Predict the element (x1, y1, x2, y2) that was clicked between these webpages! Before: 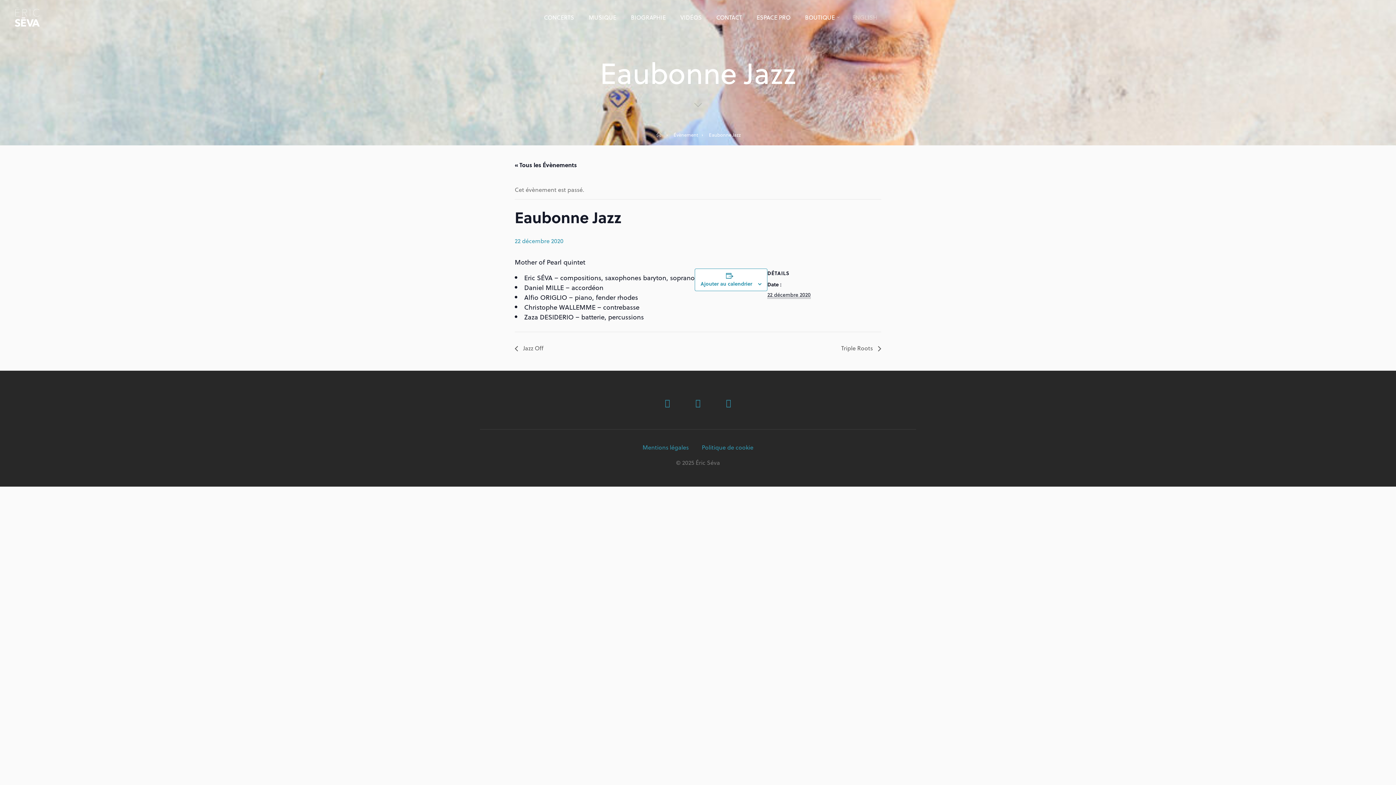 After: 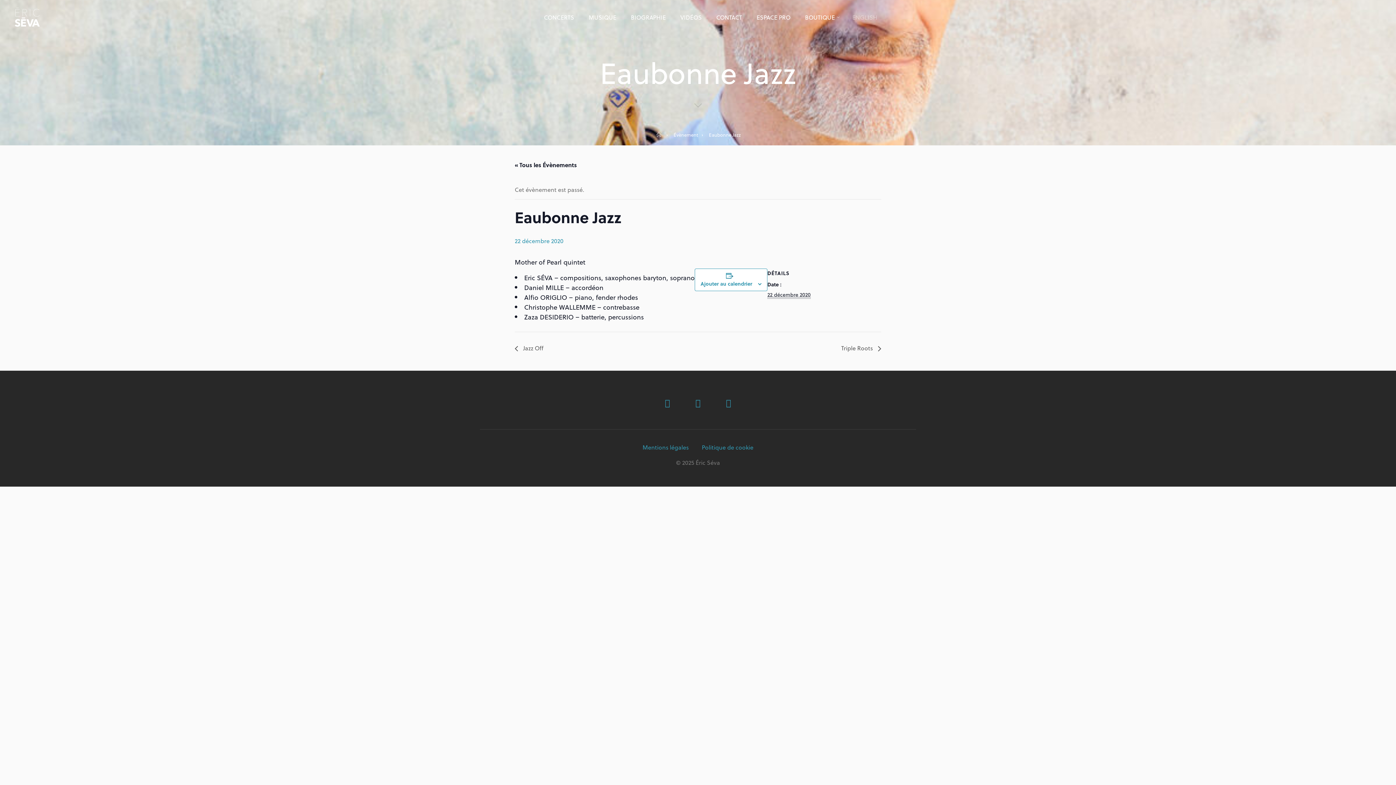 Action: bbox: (680, 92, 716, 116)